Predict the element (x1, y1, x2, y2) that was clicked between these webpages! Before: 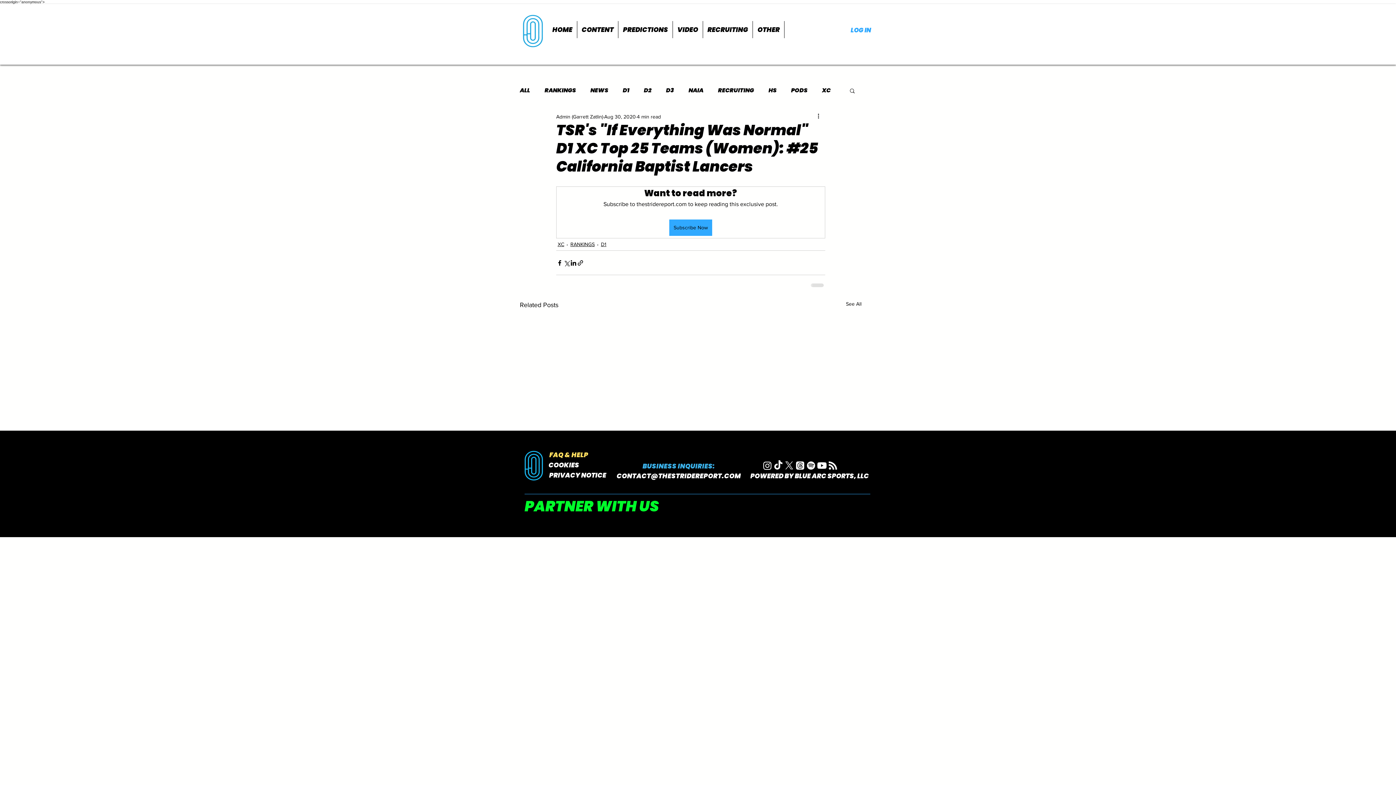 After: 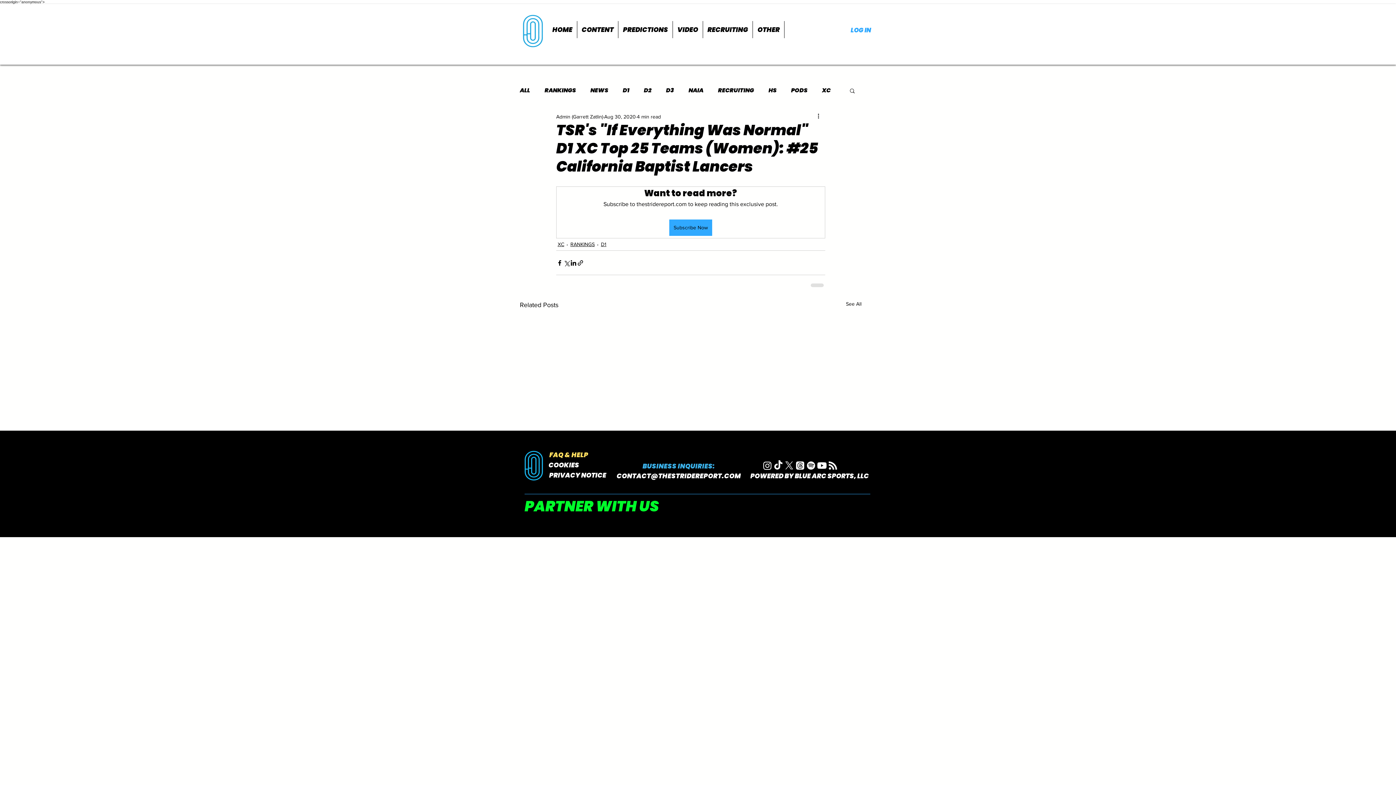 Action: bbox: (794, 460, 805, 471) label: Threads  